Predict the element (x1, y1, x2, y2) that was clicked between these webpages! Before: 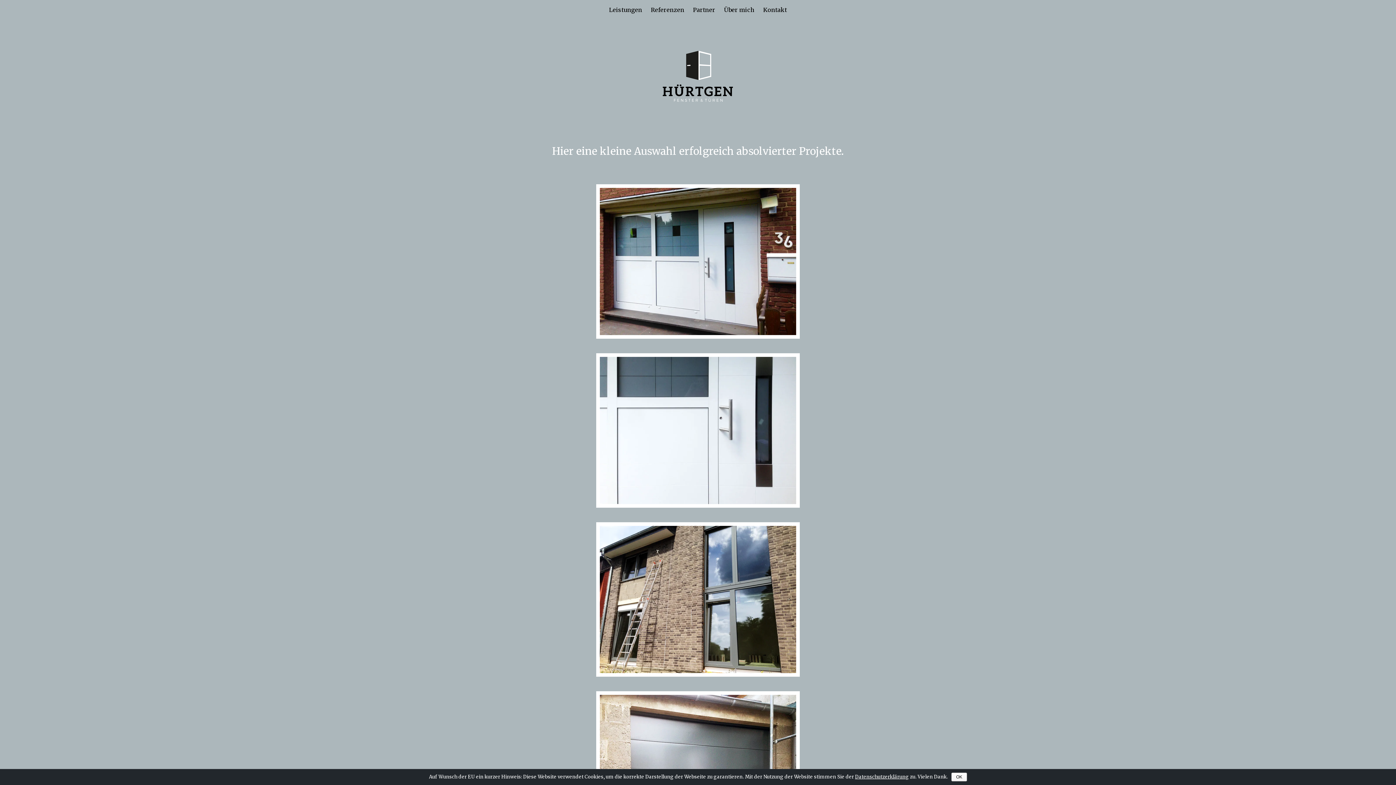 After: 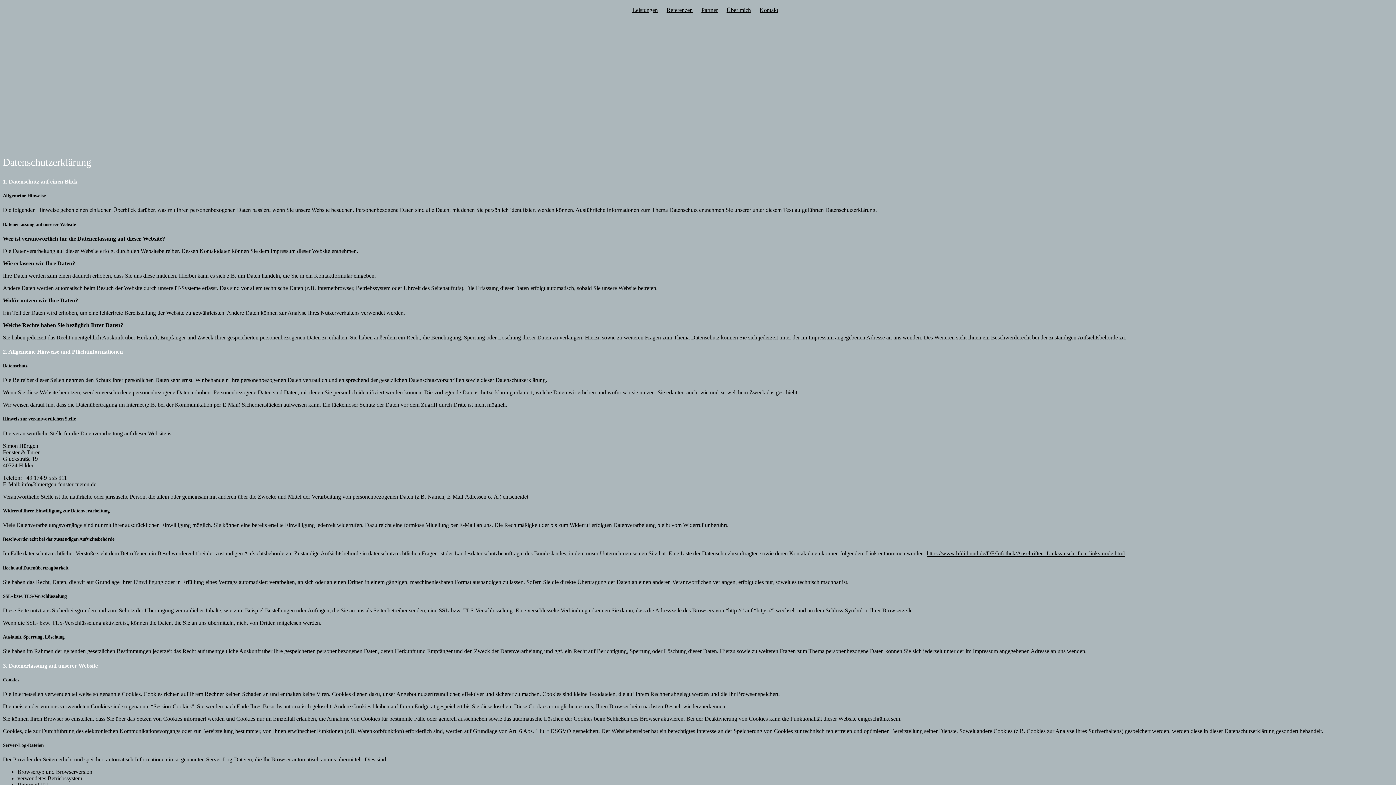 Action: bbox: (855, 774, 909, 780) label: Datenschutzerklärung